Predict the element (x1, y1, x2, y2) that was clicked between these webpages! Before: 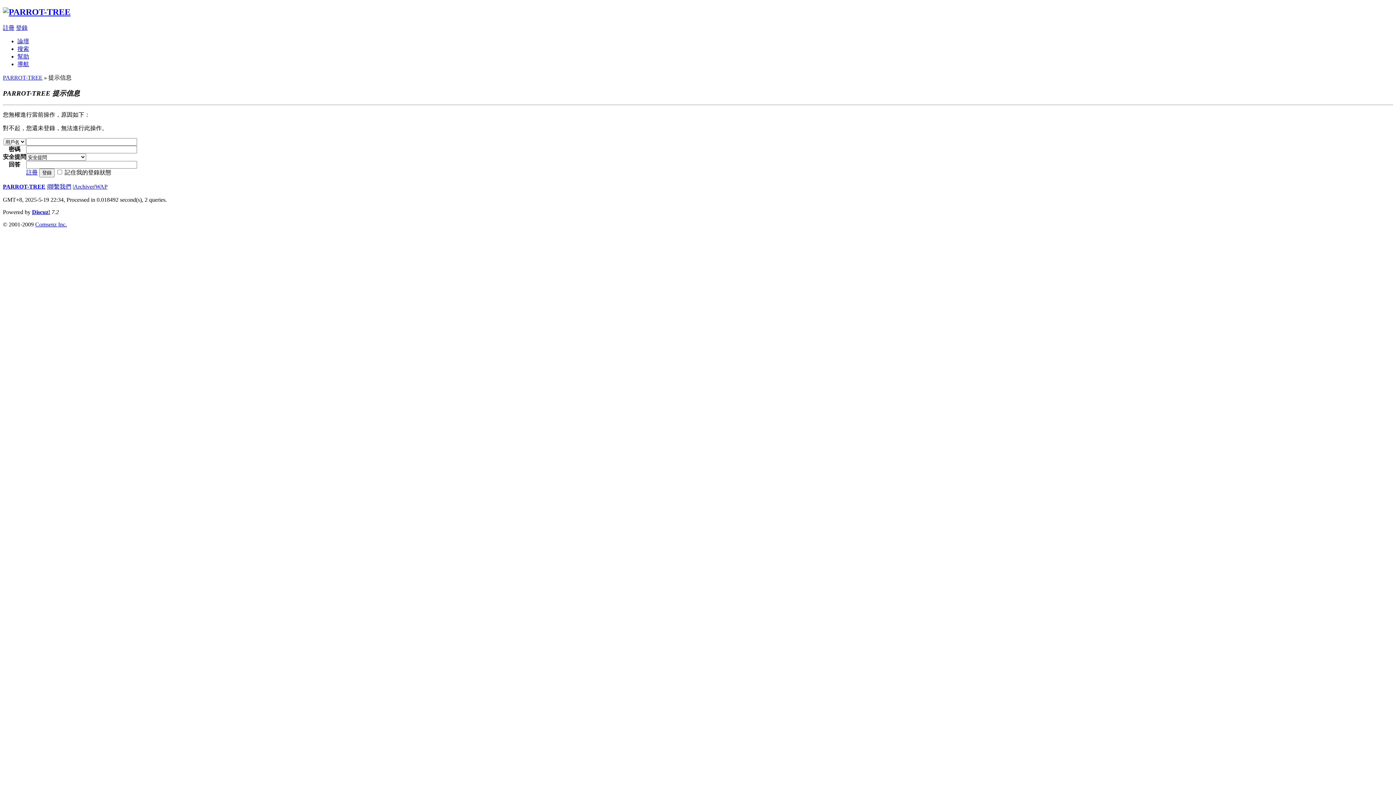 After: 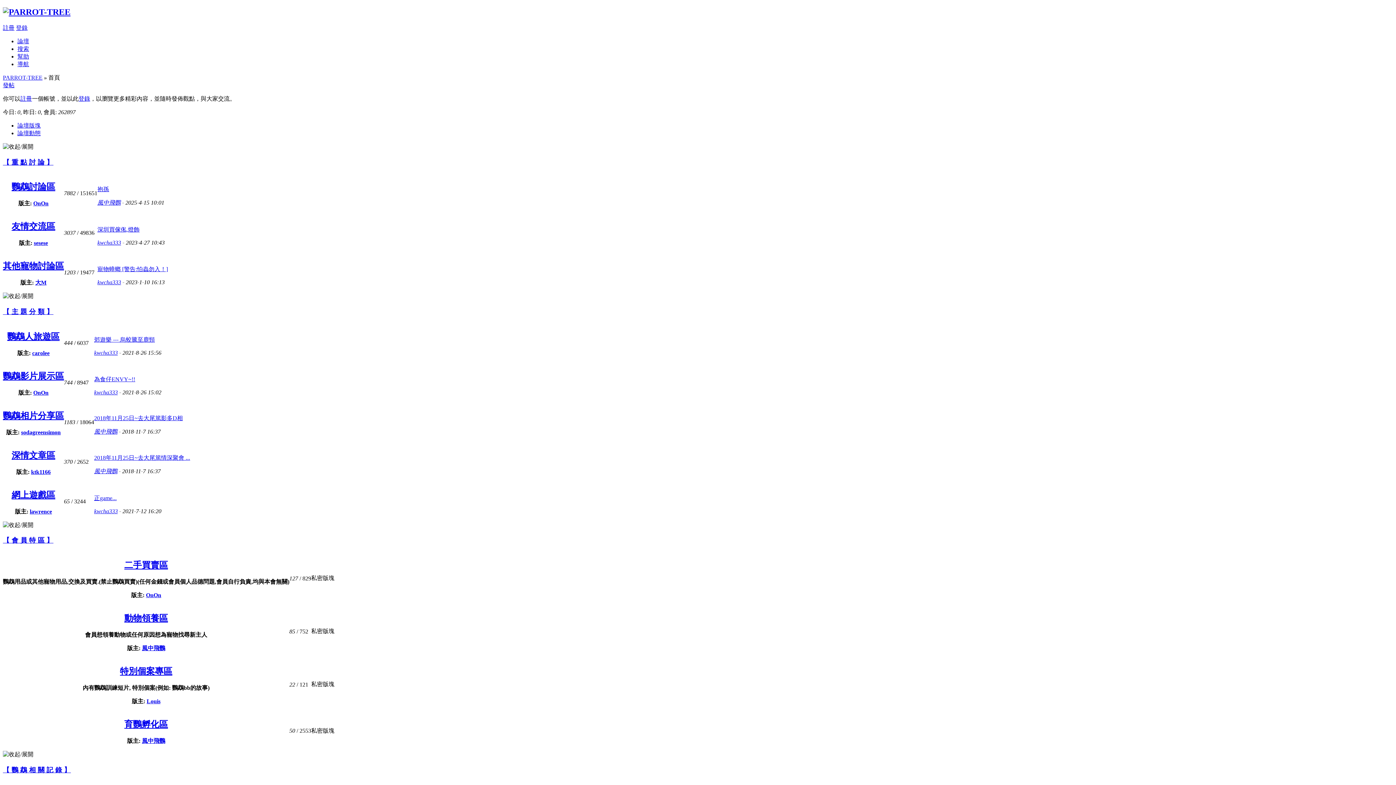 Action: label: PARROT-TREE bbox: (2, 74, 42, 80)